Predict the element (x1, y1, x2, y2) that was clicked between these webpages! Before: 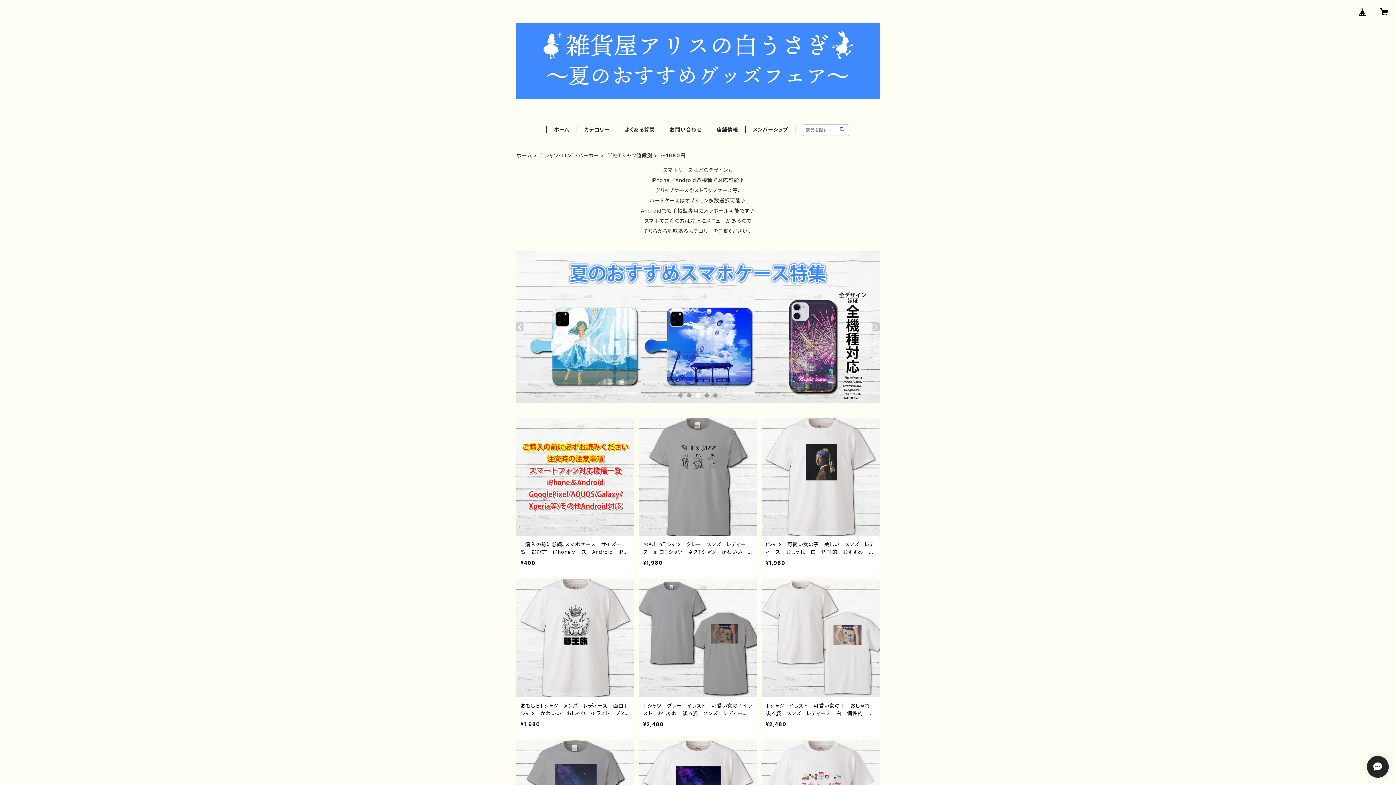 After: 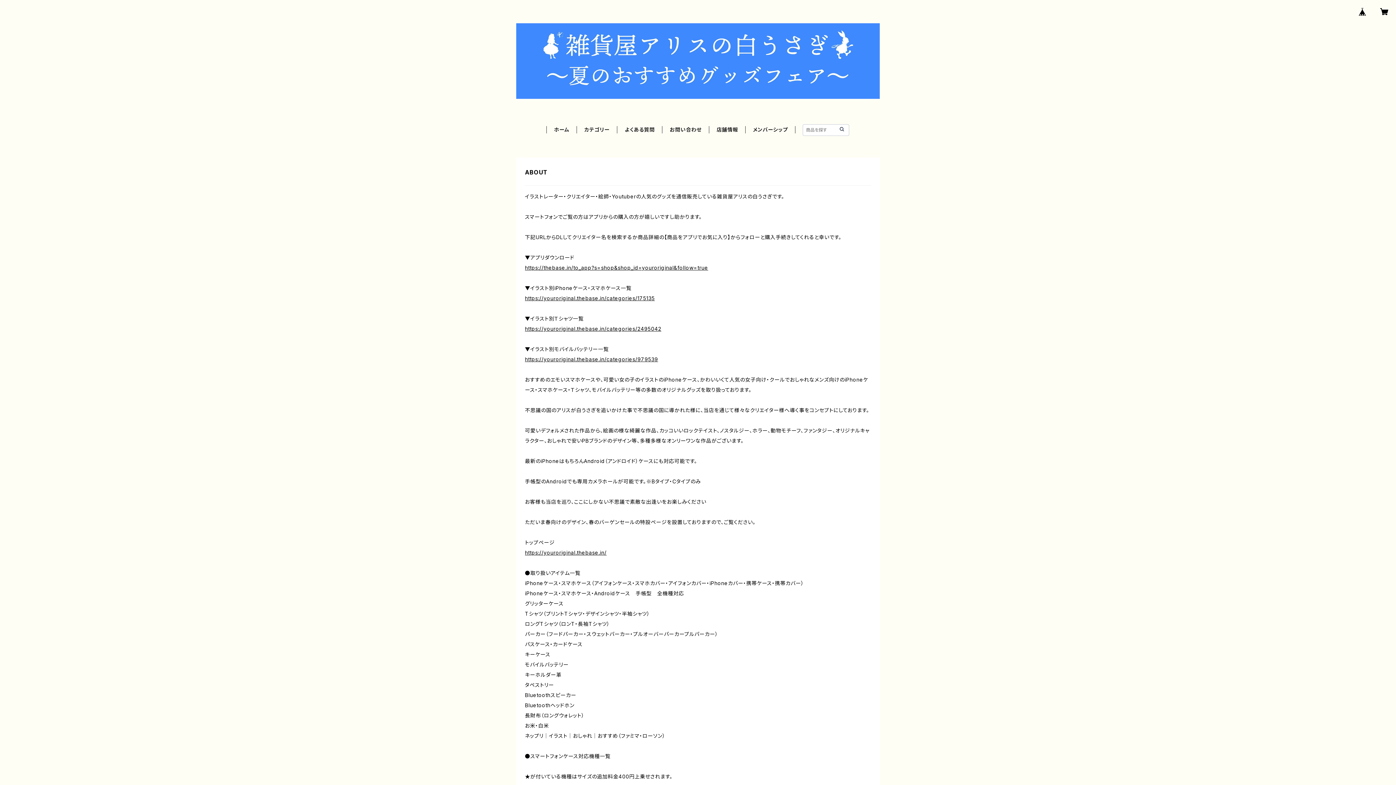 Action: bbox: (716, 126, 738, 132) label: 店舗情報